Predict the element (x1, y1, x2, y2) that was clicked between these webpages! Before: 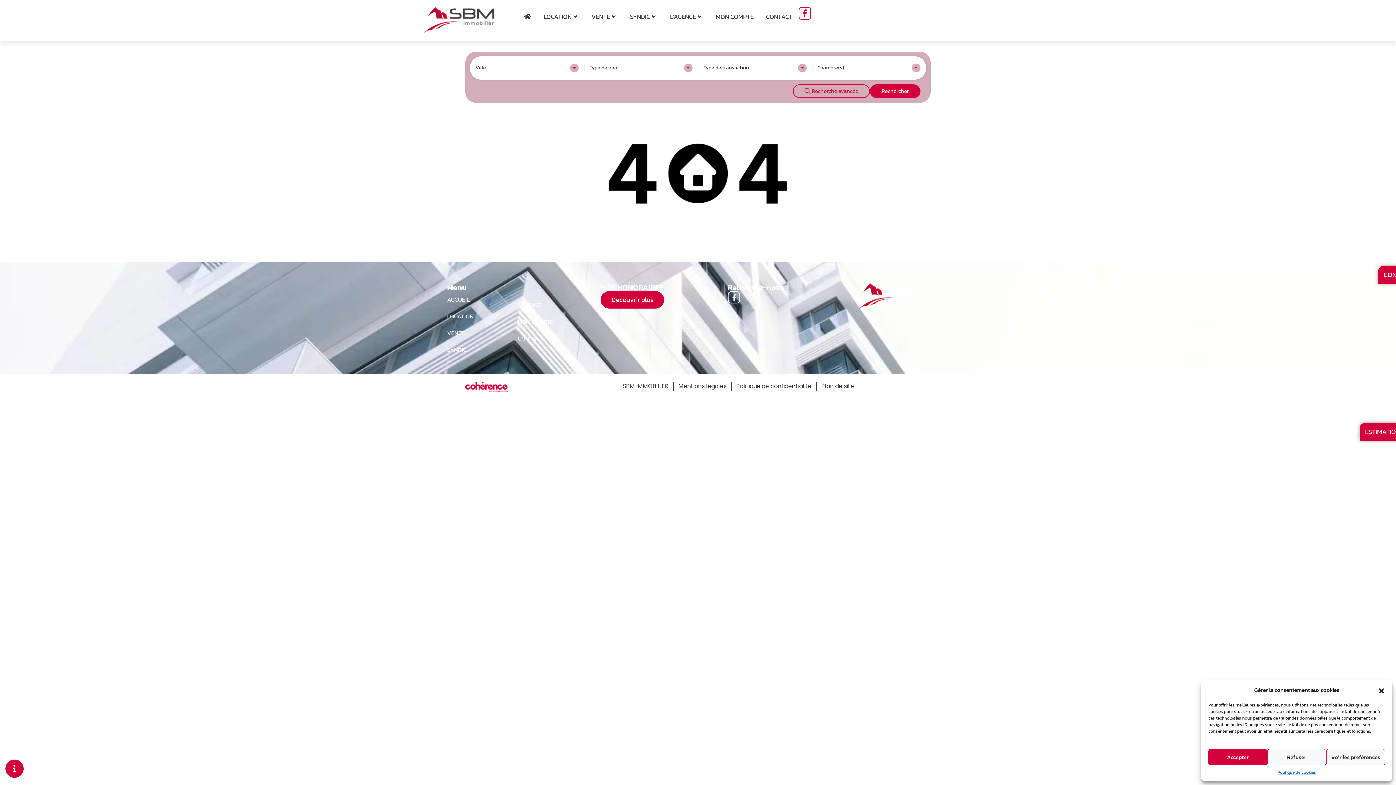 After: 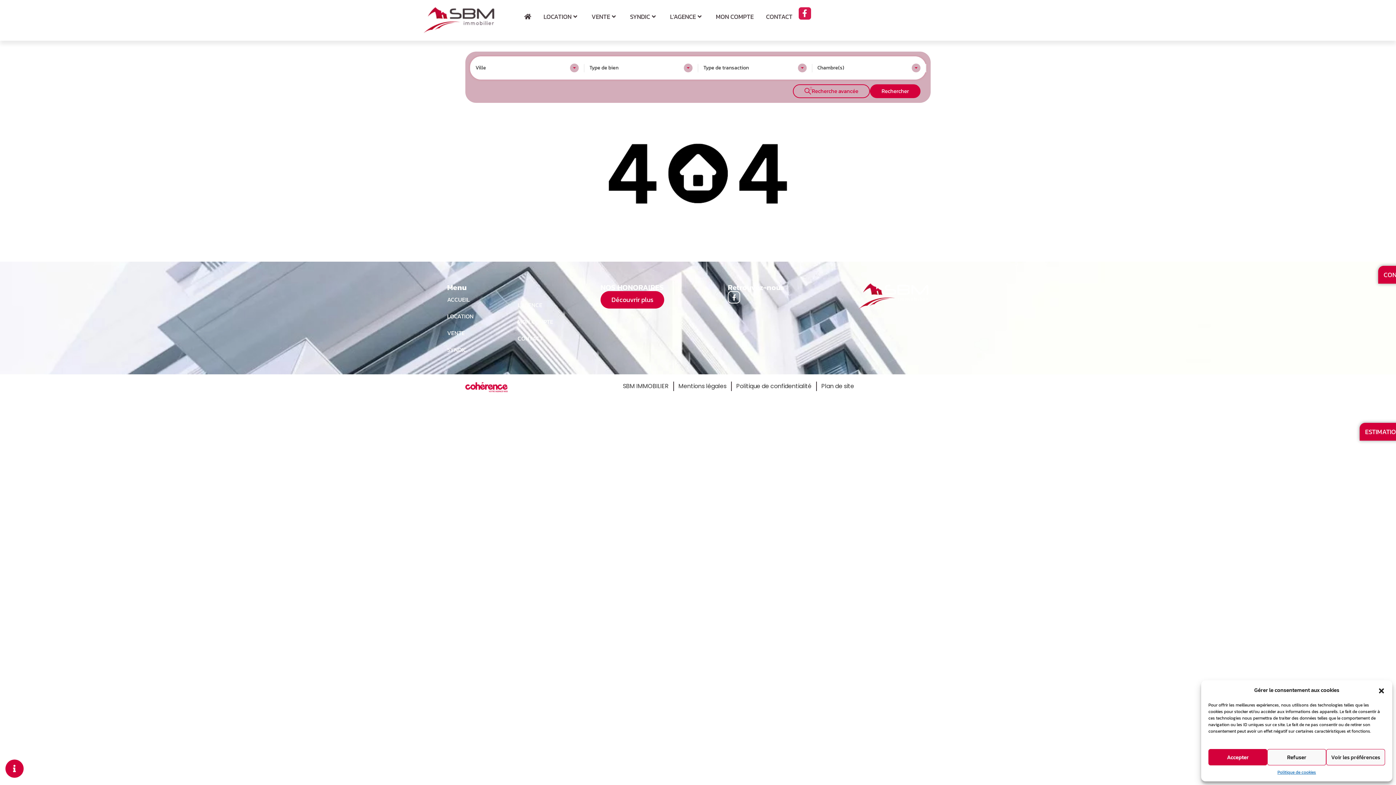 Action: label: Facebook-f bbox: (798, 7, 811, 19)